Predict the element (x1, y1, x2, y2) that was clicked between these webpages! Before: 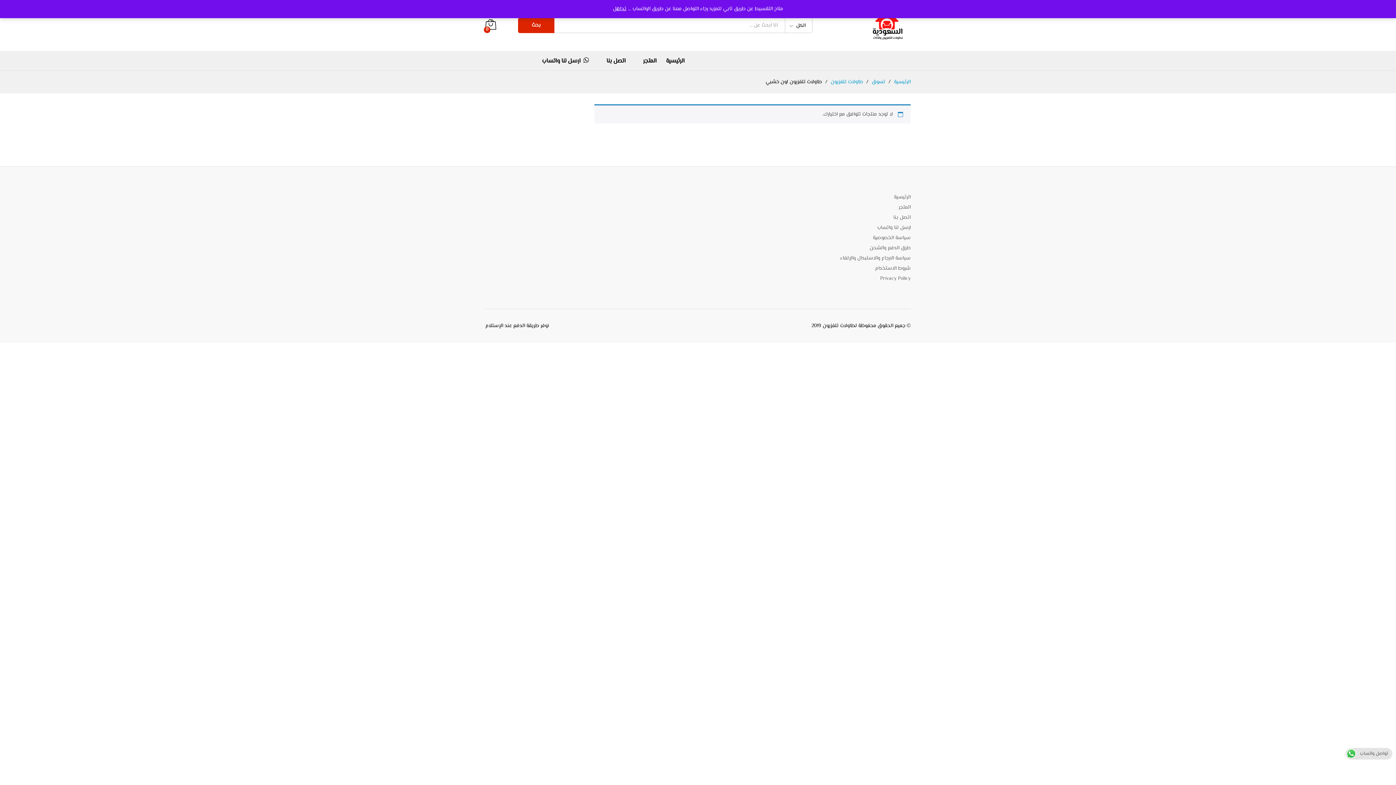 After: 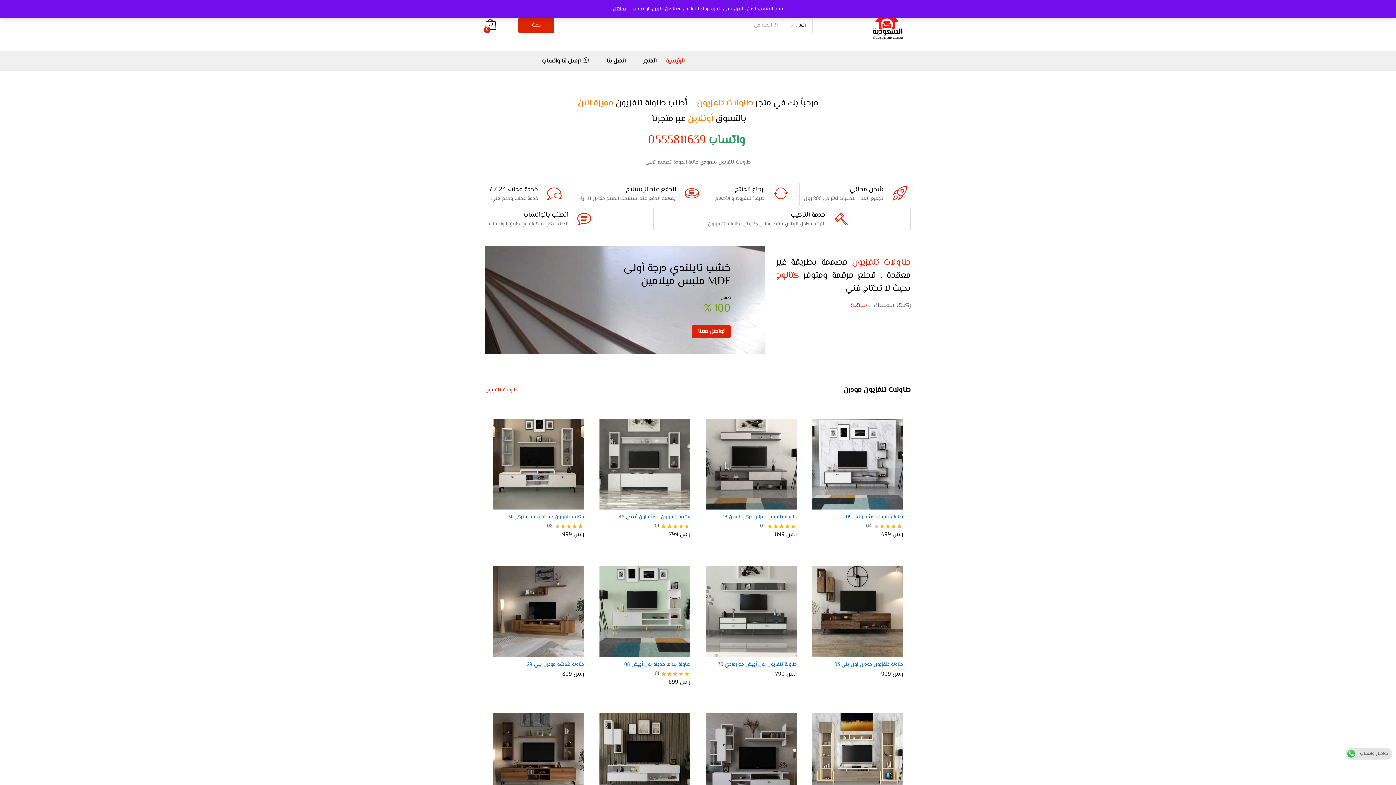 Action: label: الرئيسية bbox: (894, 193, 910, 201)